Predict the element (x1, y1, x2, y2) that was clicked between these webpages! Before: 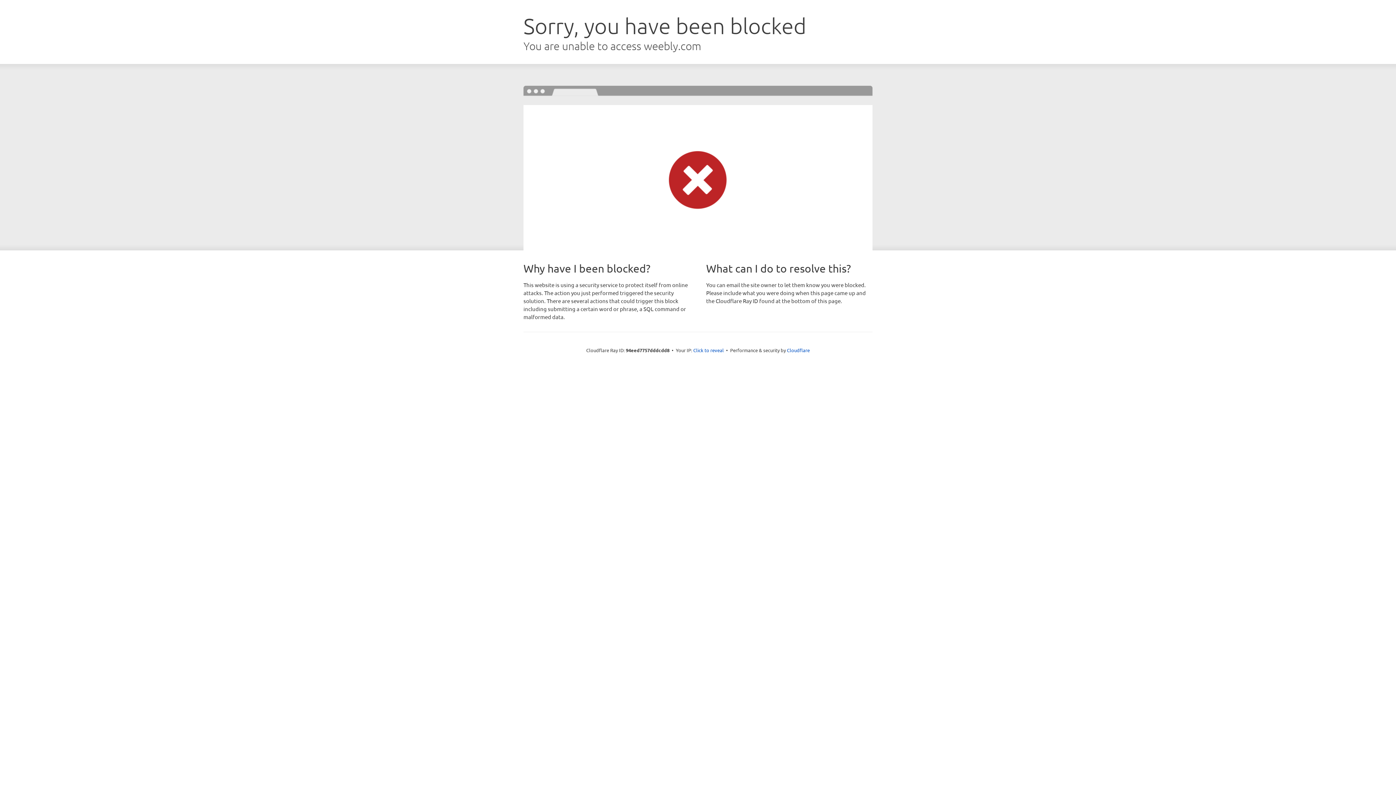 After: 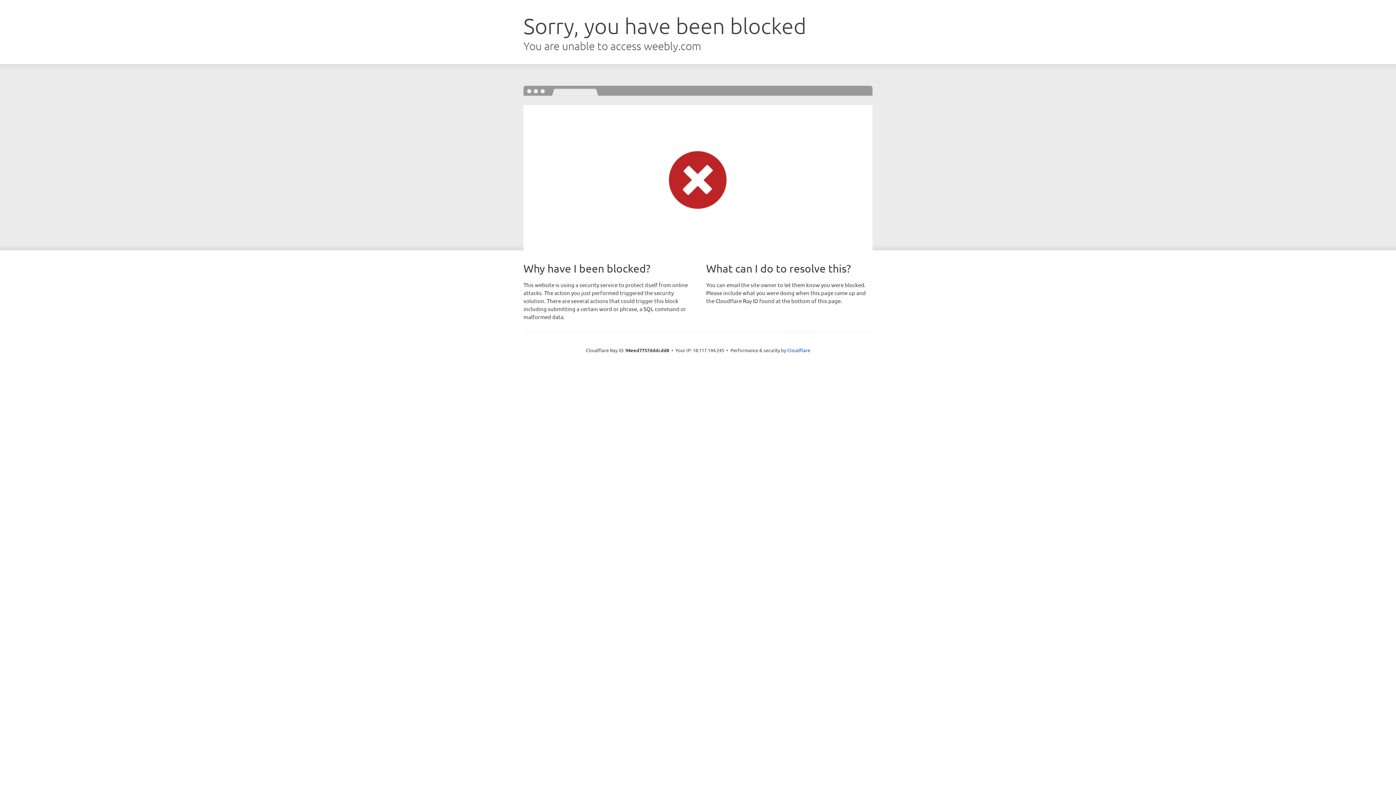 Action: bbox: (693, 346, 724, 353) label: Click to reveal